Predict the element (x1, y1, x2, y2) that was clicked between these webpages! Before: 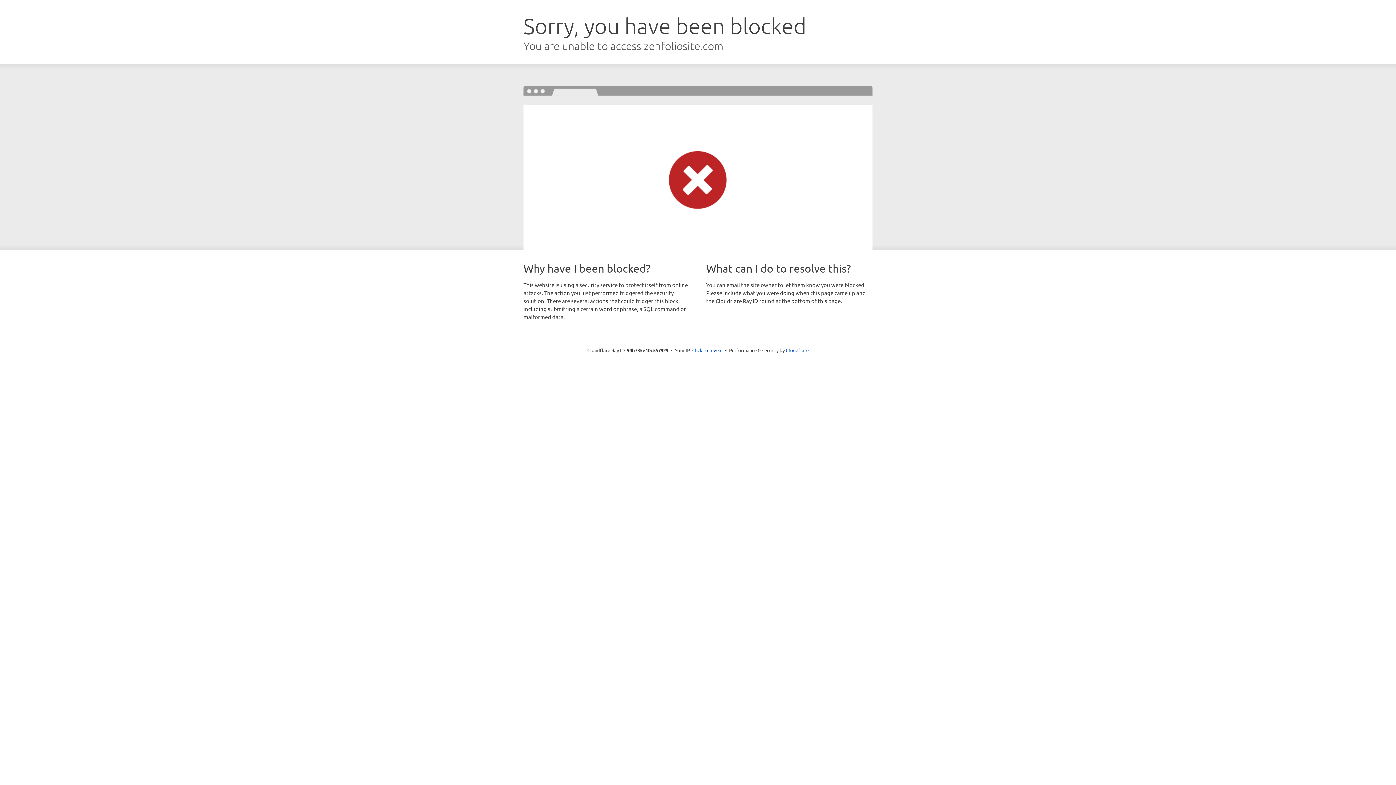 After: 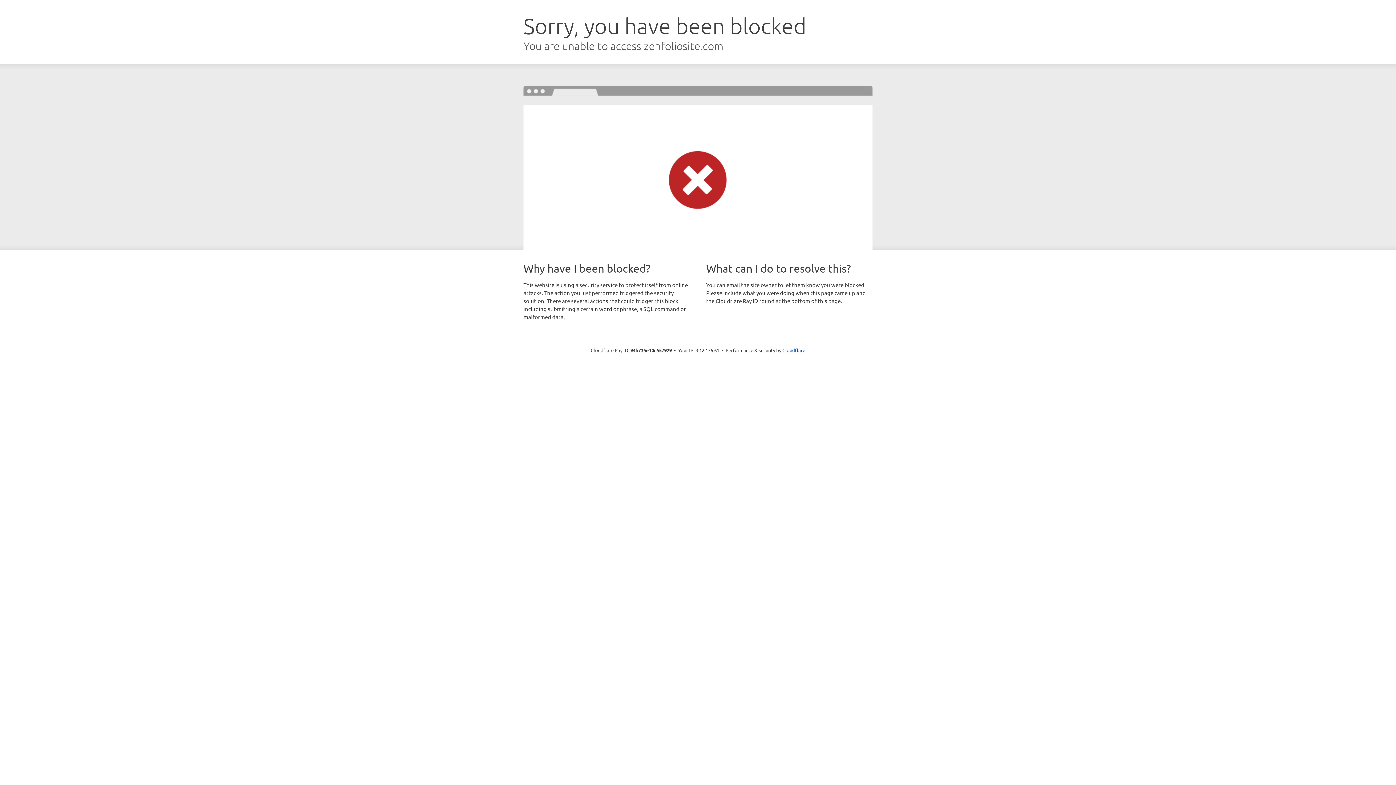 Action: label: Click to reveal bbox: (692, 346, 722, 353)